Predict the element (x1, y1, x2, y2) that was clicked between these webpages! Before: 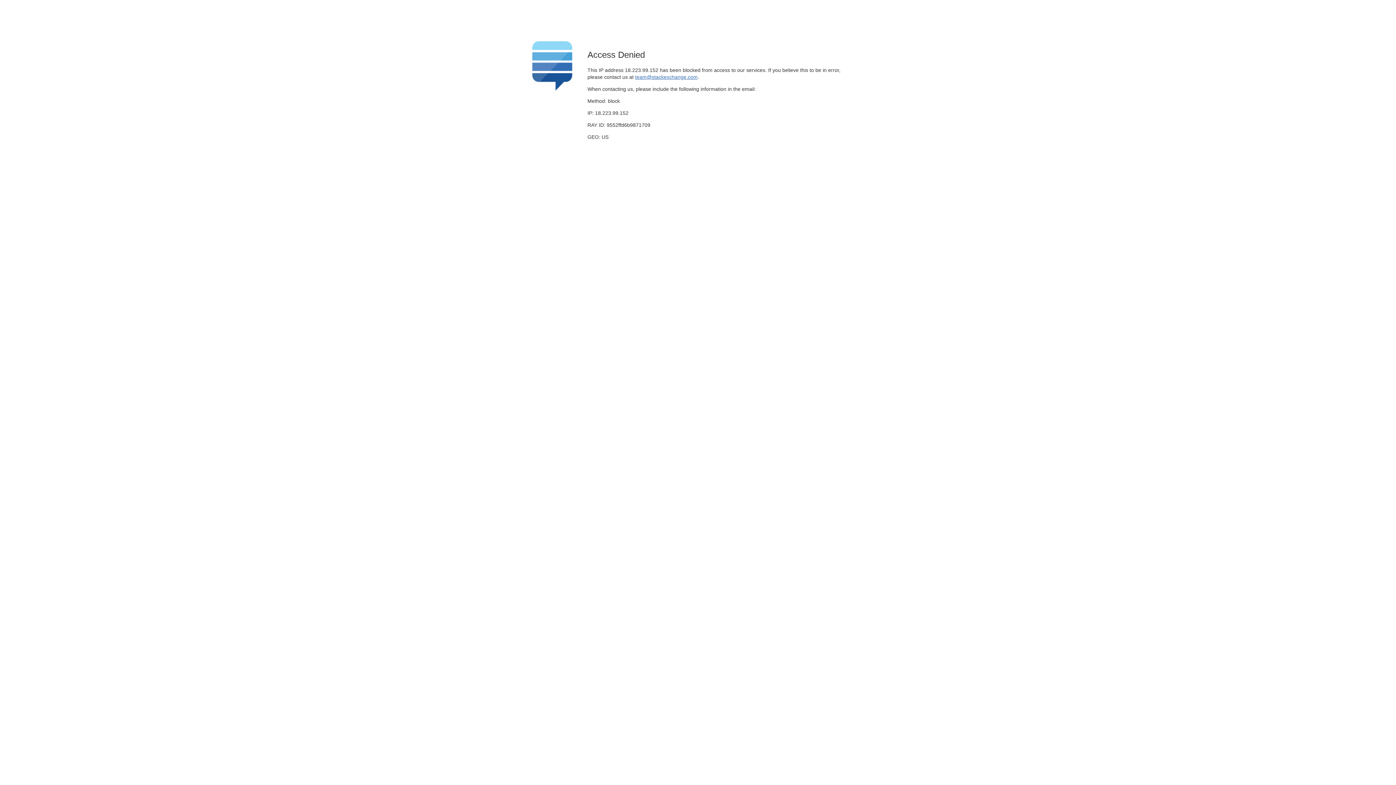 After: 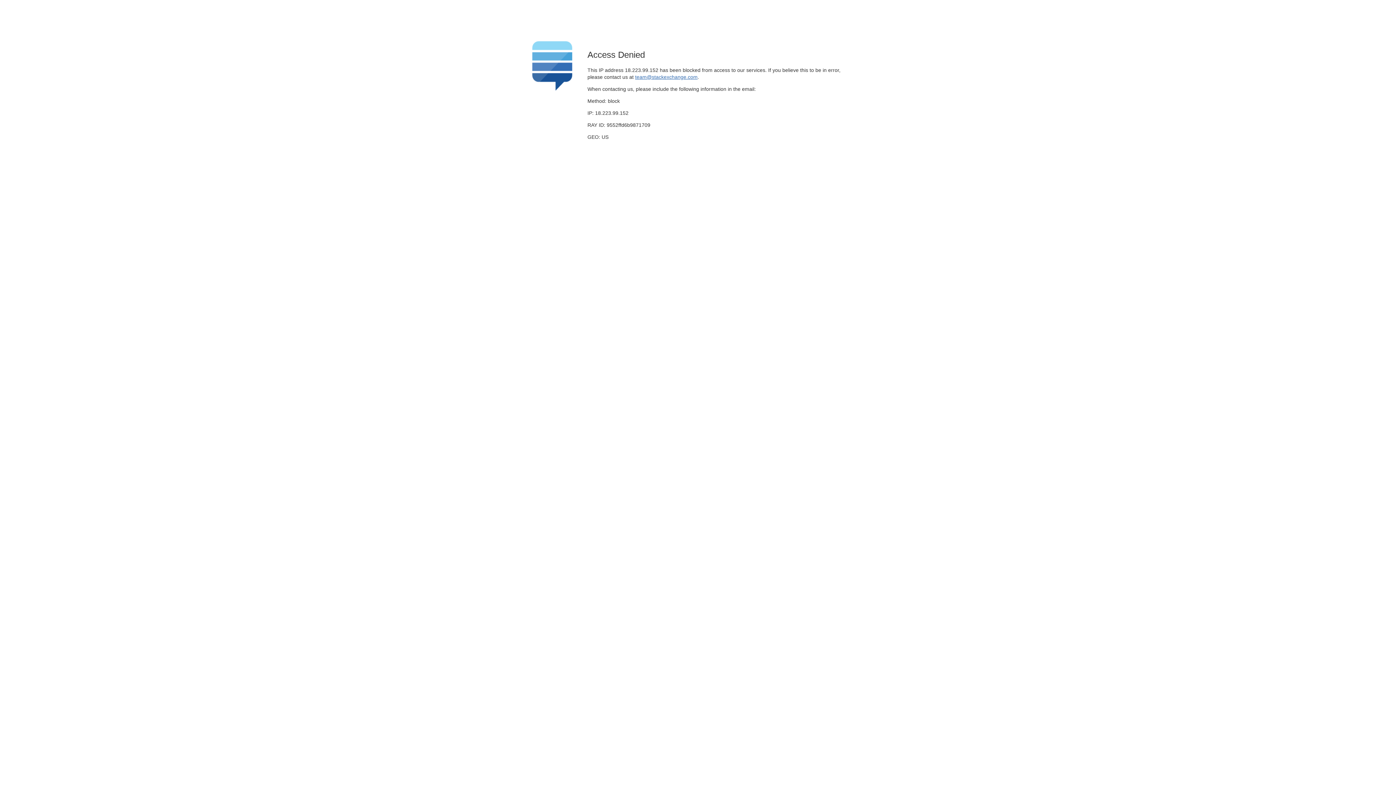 Action: label: team@stackexchange.com bbox: (635, 74, 697, 79)